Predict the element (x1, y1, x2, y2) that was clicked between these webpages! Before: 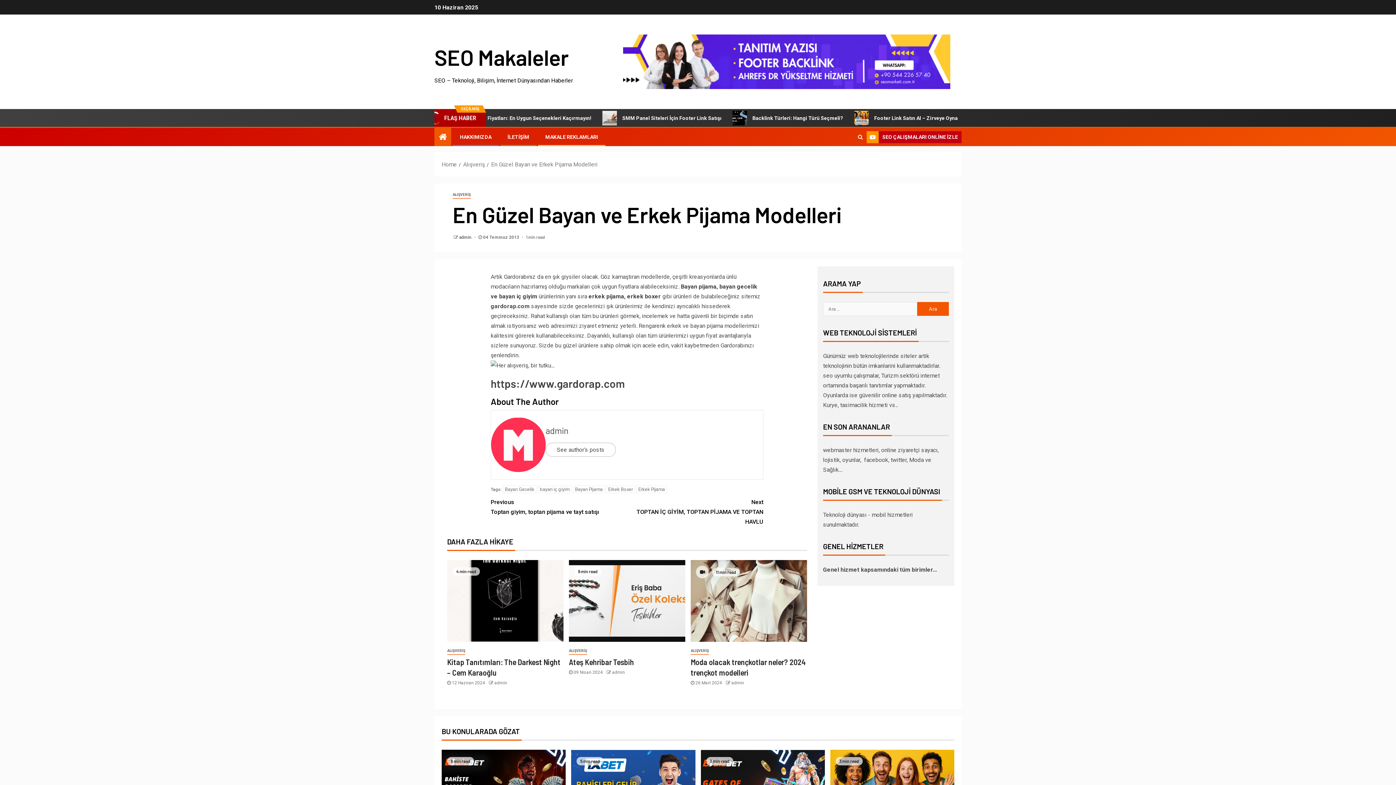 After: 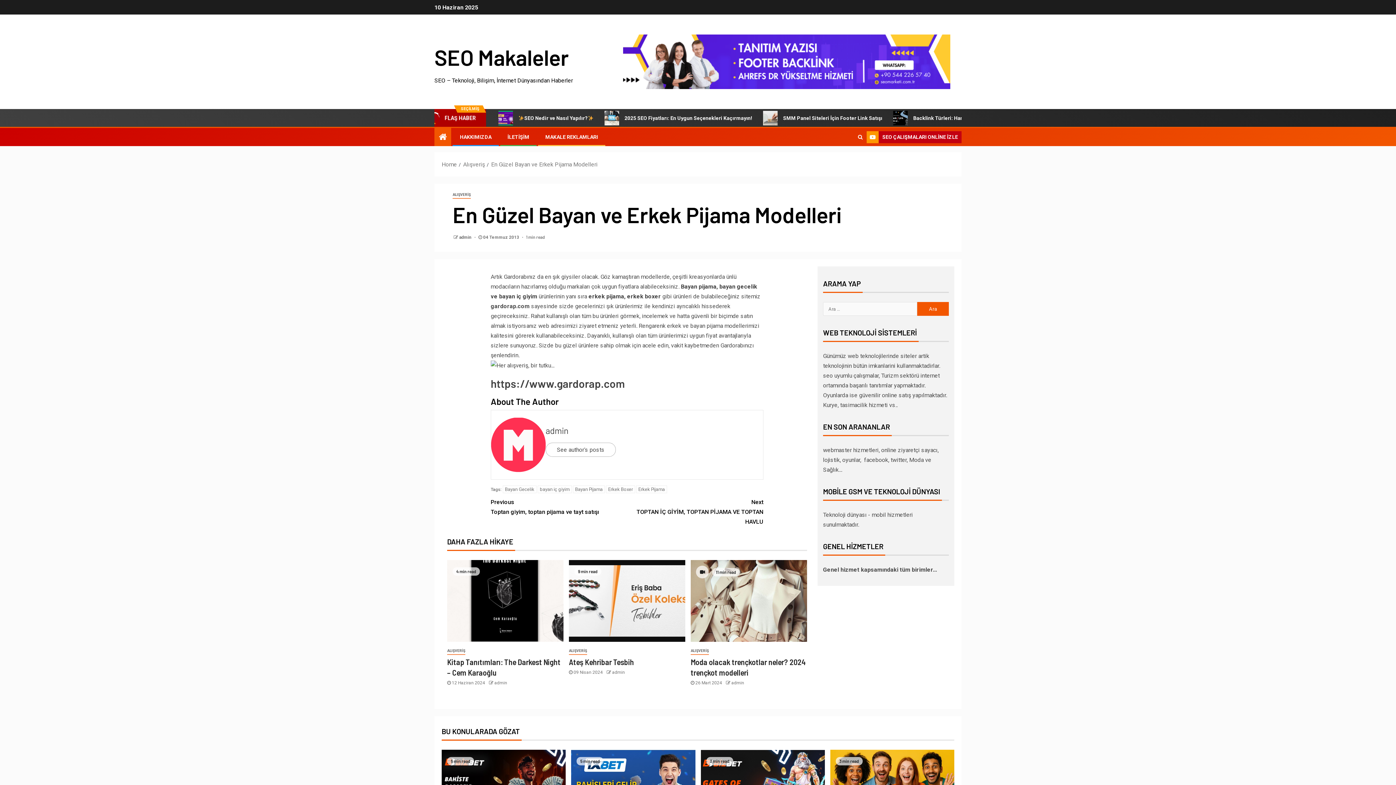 Action: bbox: (623, 57, 950, 64)